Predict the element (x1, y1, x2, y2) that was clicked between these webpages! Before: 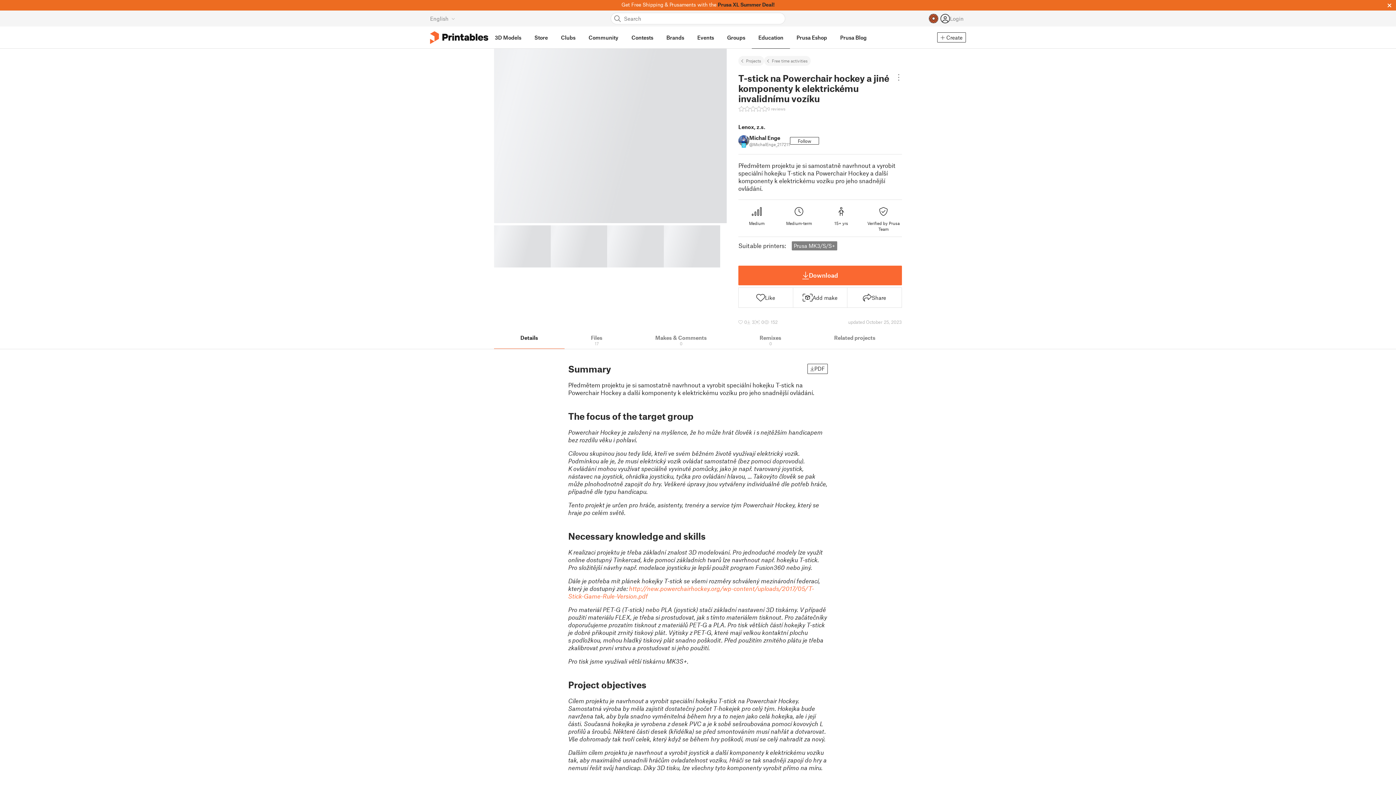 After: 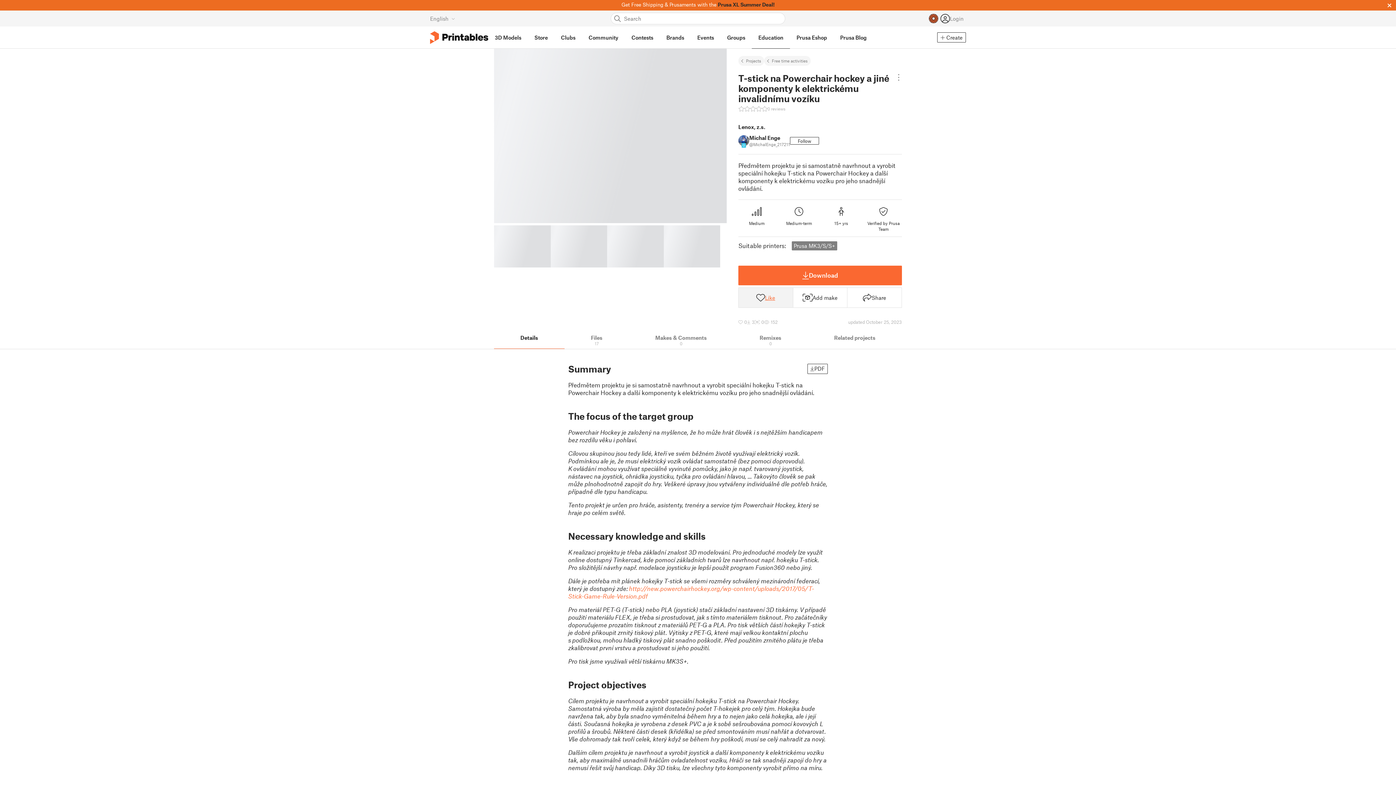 Action: bbox: (738, 287, 792, 307) label: Like